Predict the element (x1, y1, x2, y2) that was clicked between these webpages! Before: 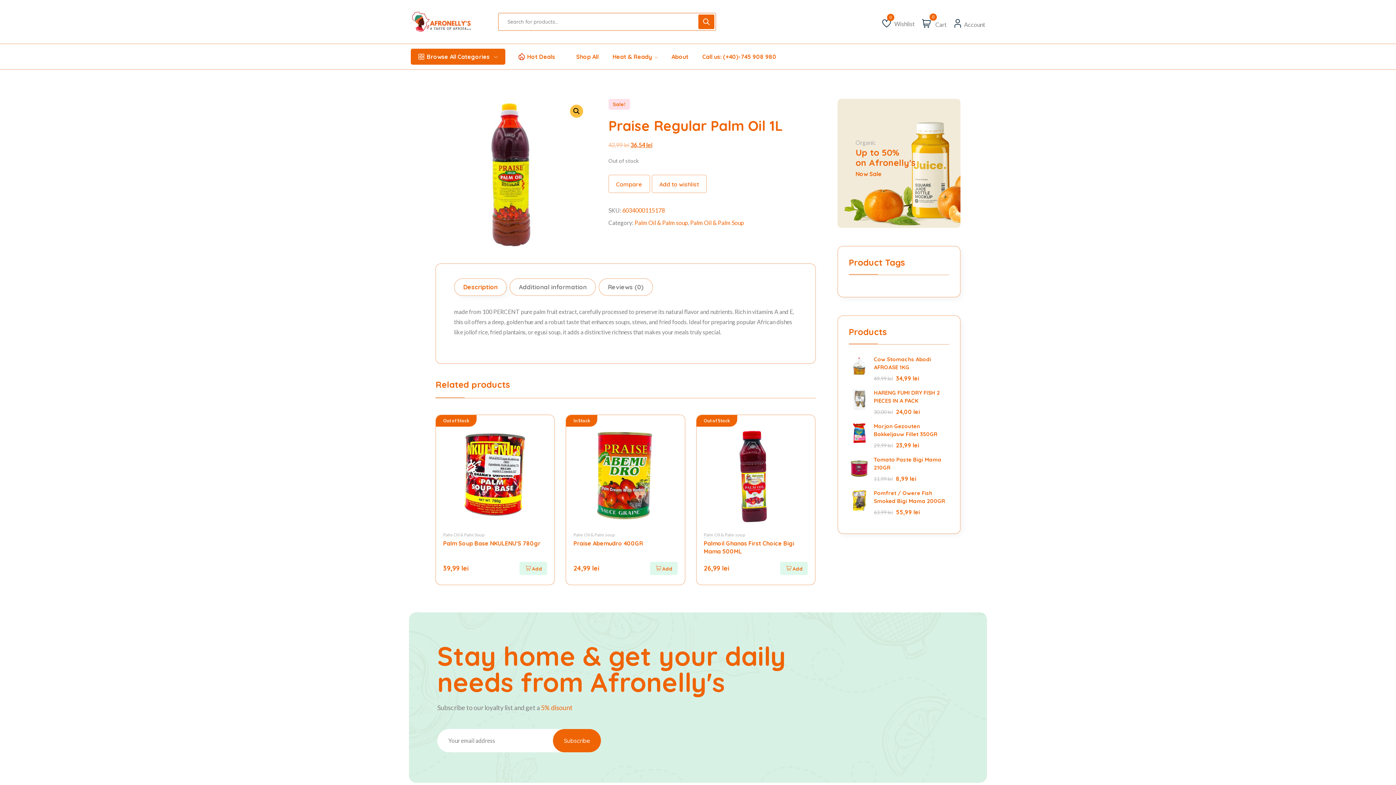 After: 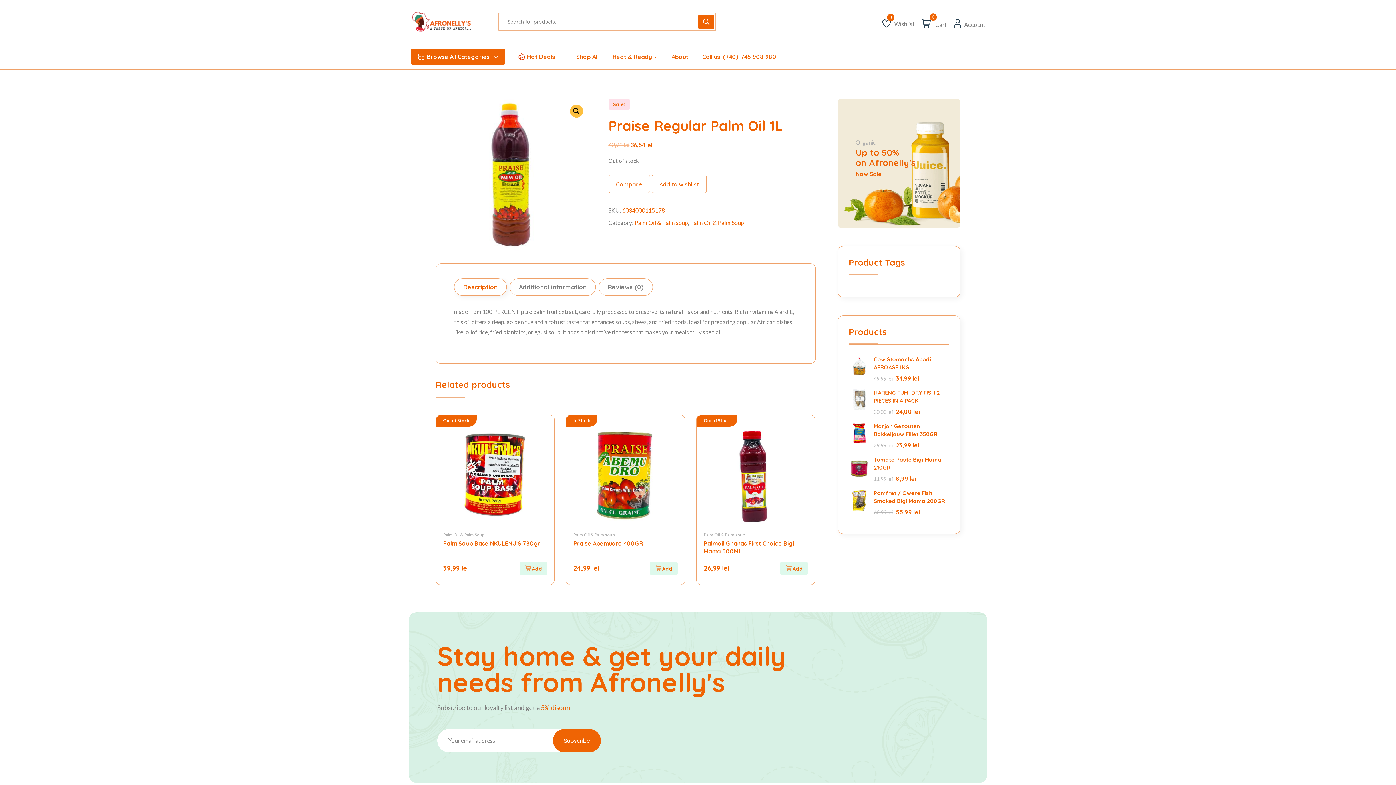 Action: bbox: (454, 278, 506, 296) label: Description